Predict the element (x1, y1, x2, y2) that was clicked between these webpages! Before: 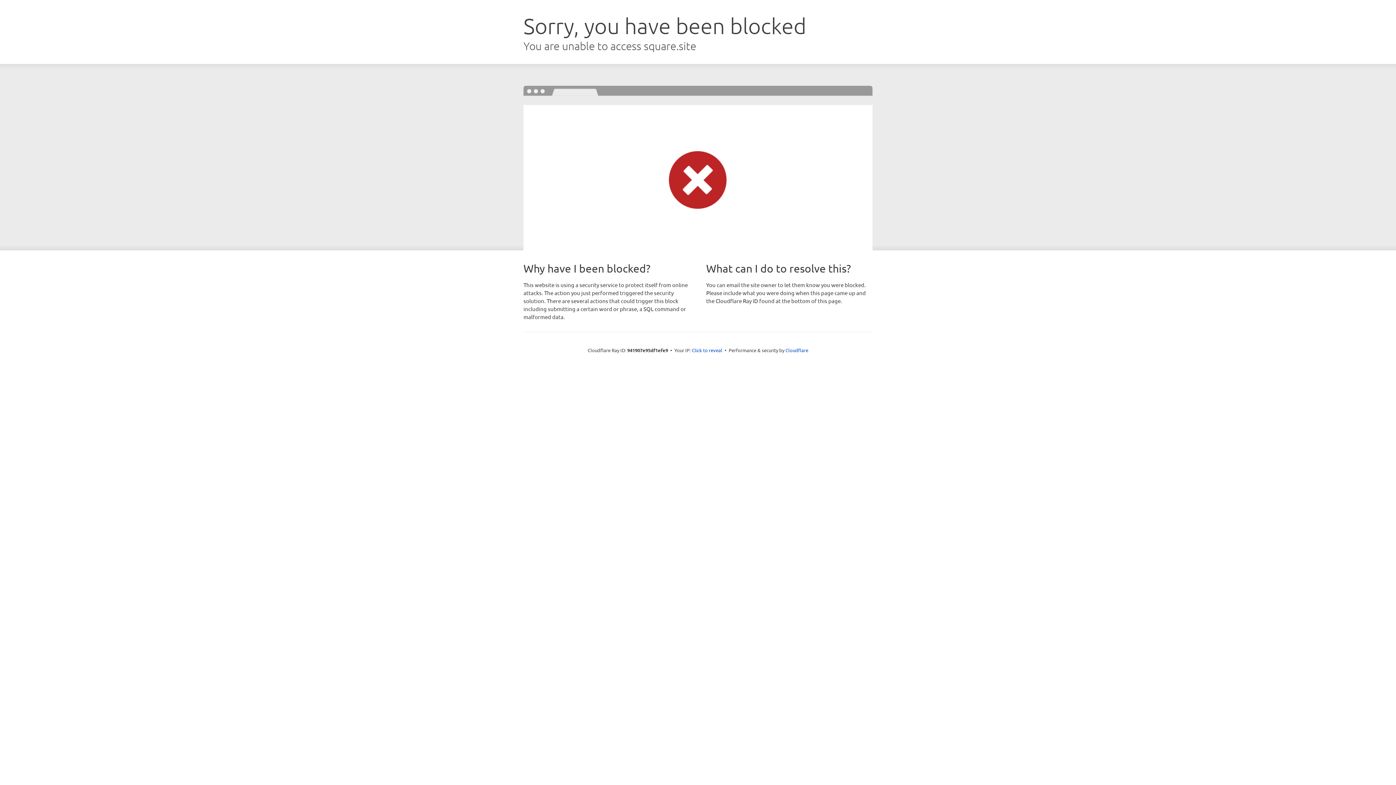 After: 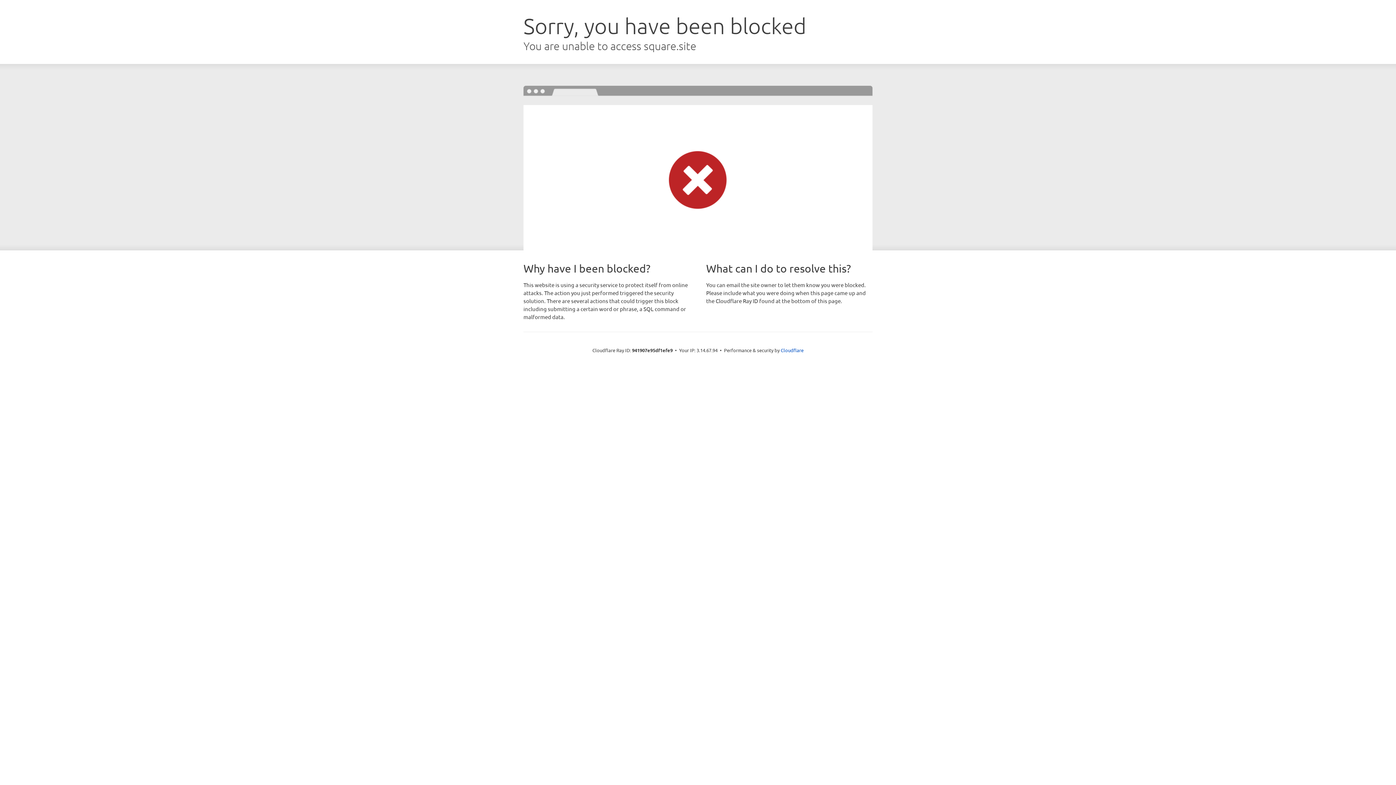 Action: bbox: (692, 346, 722, 353) label: Click to reveal